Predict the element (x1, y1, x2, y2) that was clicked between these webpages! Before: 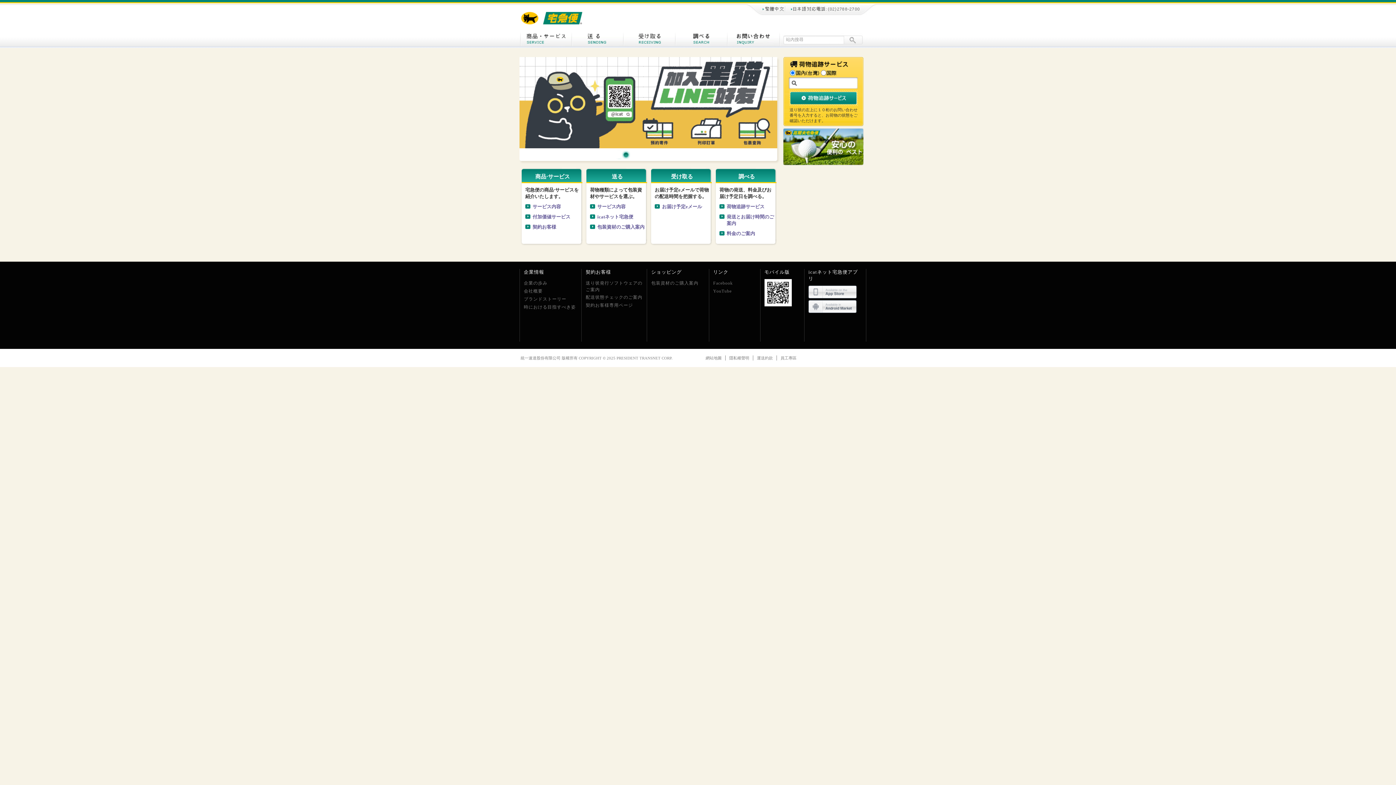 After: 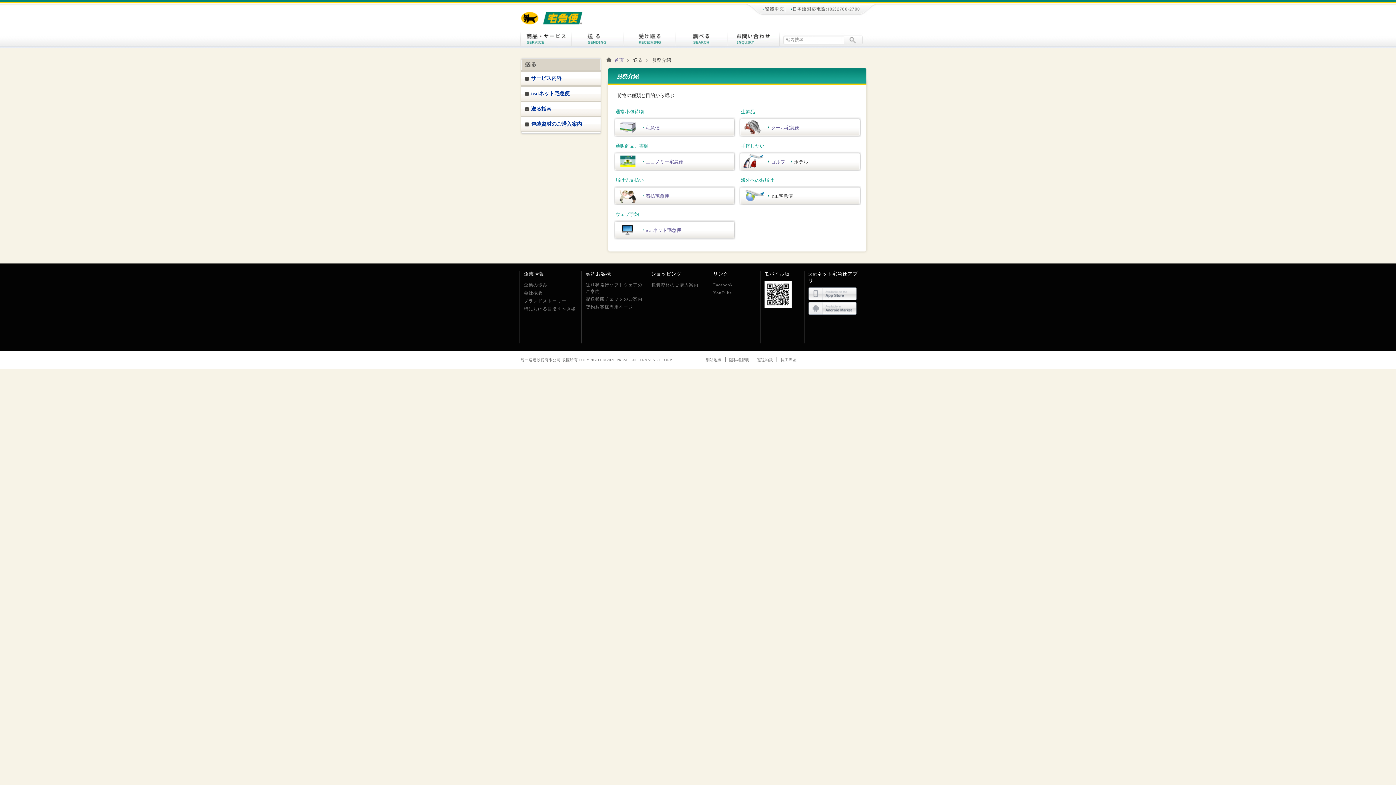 Action: bbox: (597, 204, 625, 209) label: サービス内容